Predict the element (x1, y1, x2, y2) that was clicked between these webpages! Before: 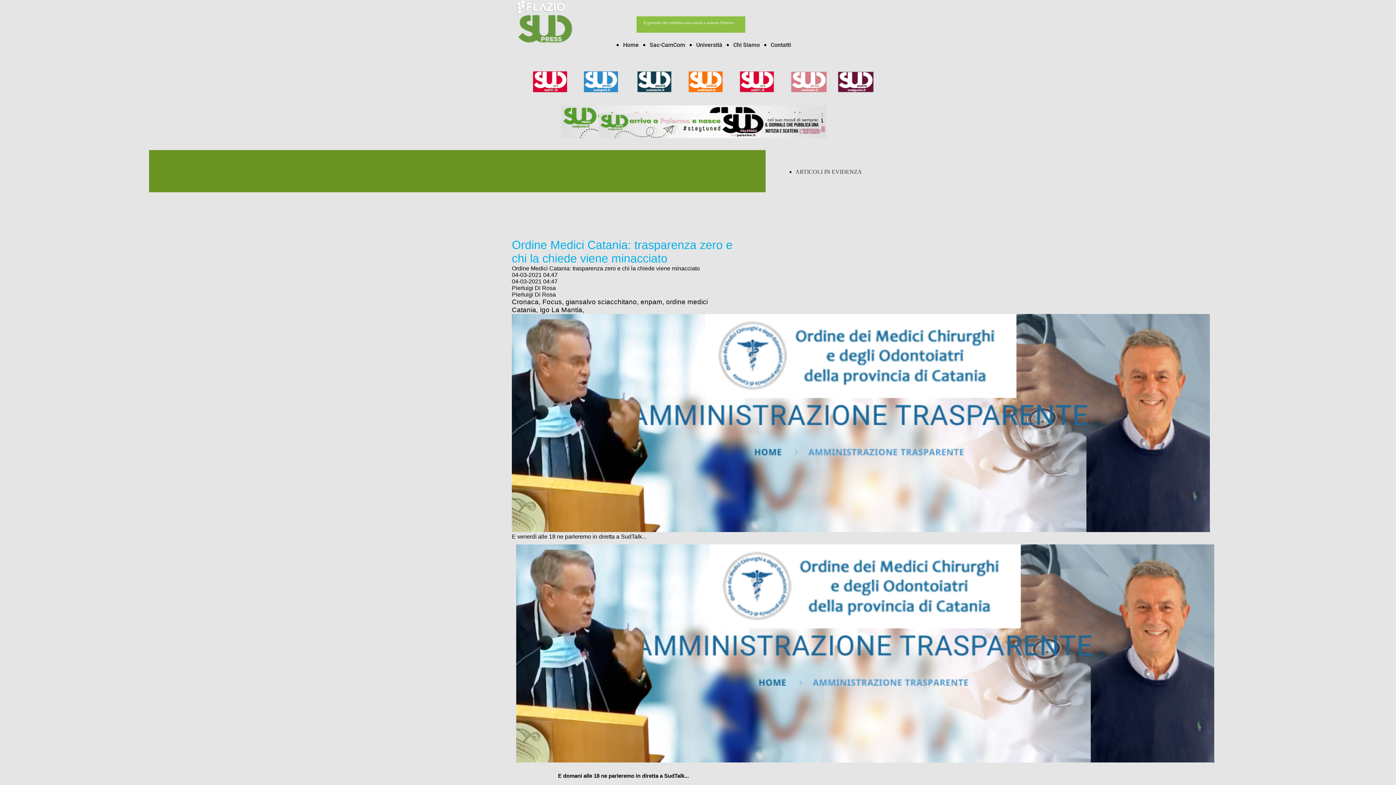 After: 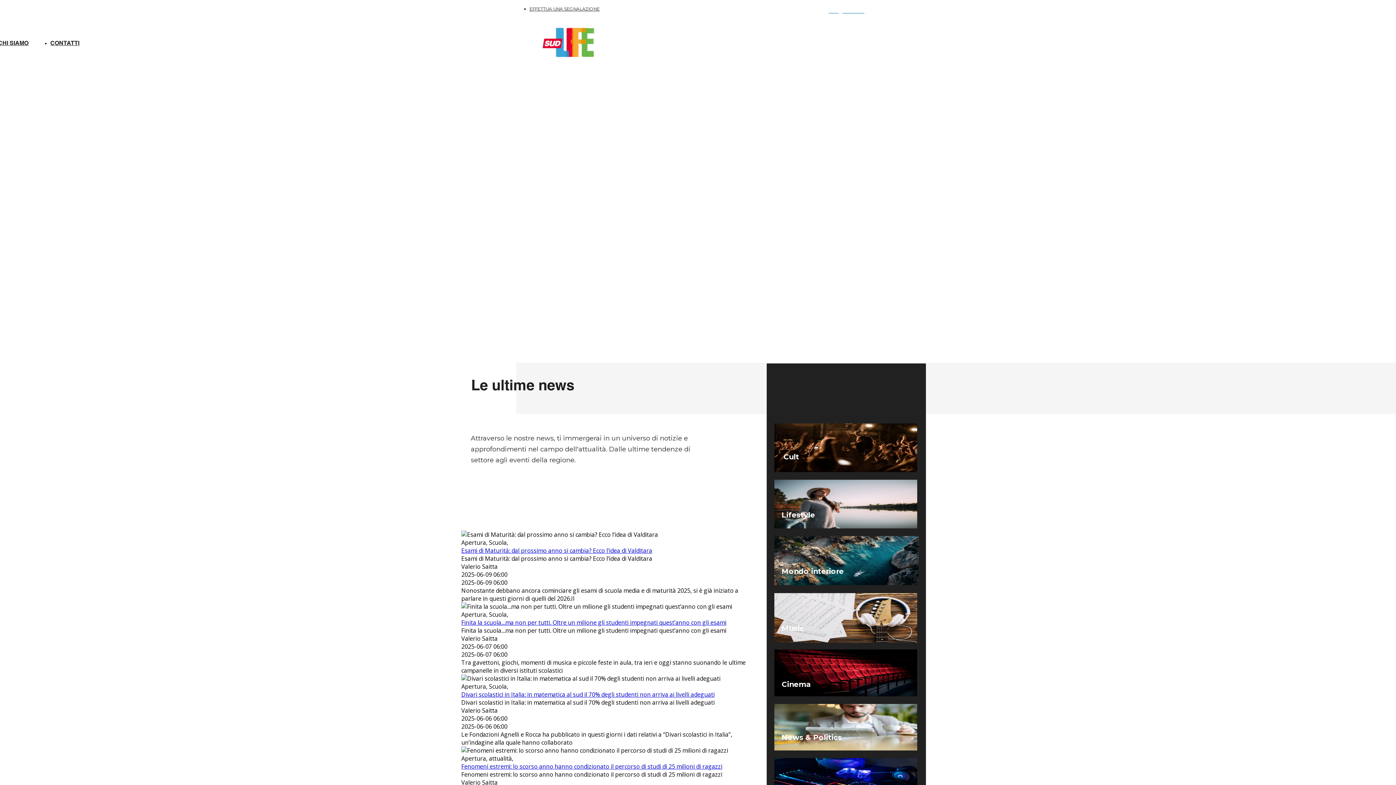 Action: bbox: (533, 87, 567, 93)